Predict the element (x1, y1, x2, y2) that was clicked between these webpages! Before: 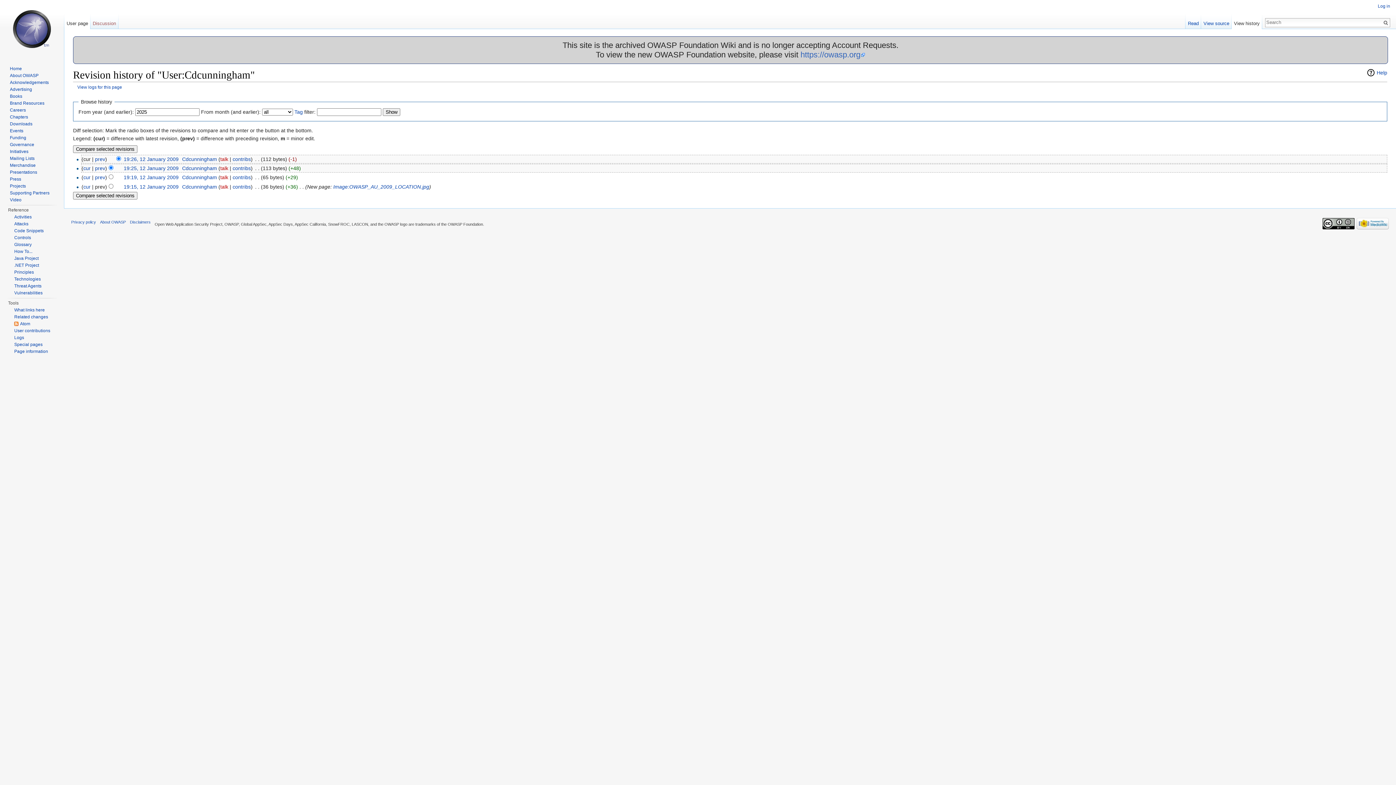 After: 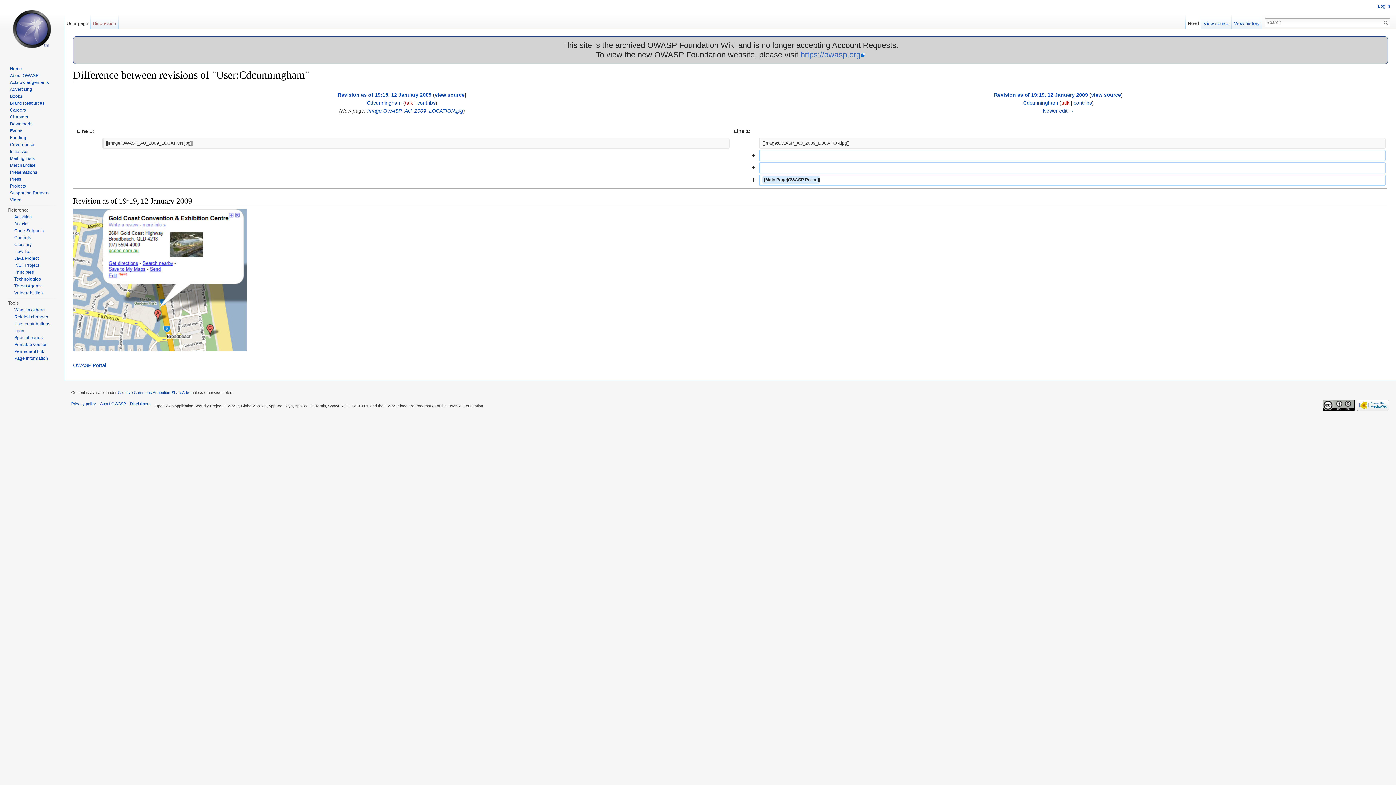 Action: bbox: (95, 174, 105, 180) label: prev